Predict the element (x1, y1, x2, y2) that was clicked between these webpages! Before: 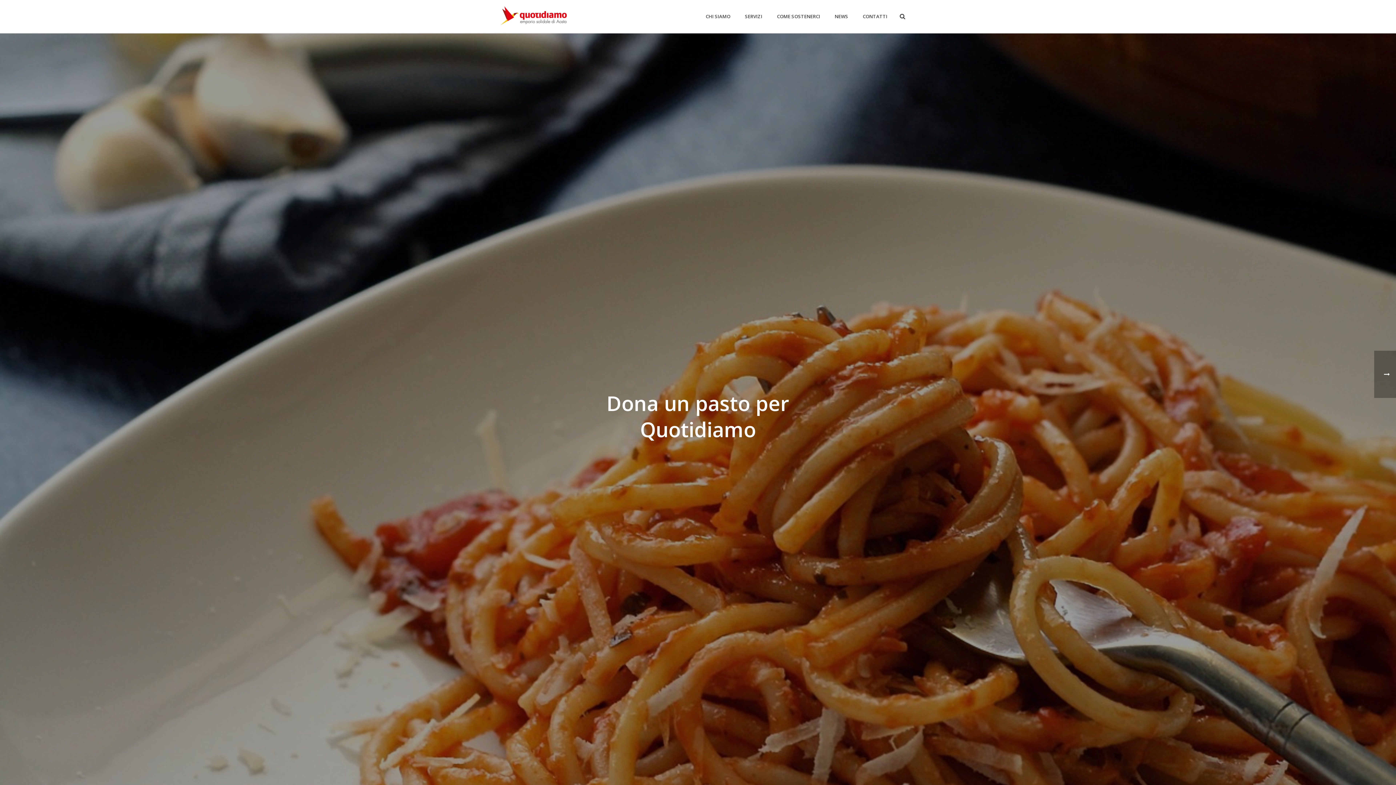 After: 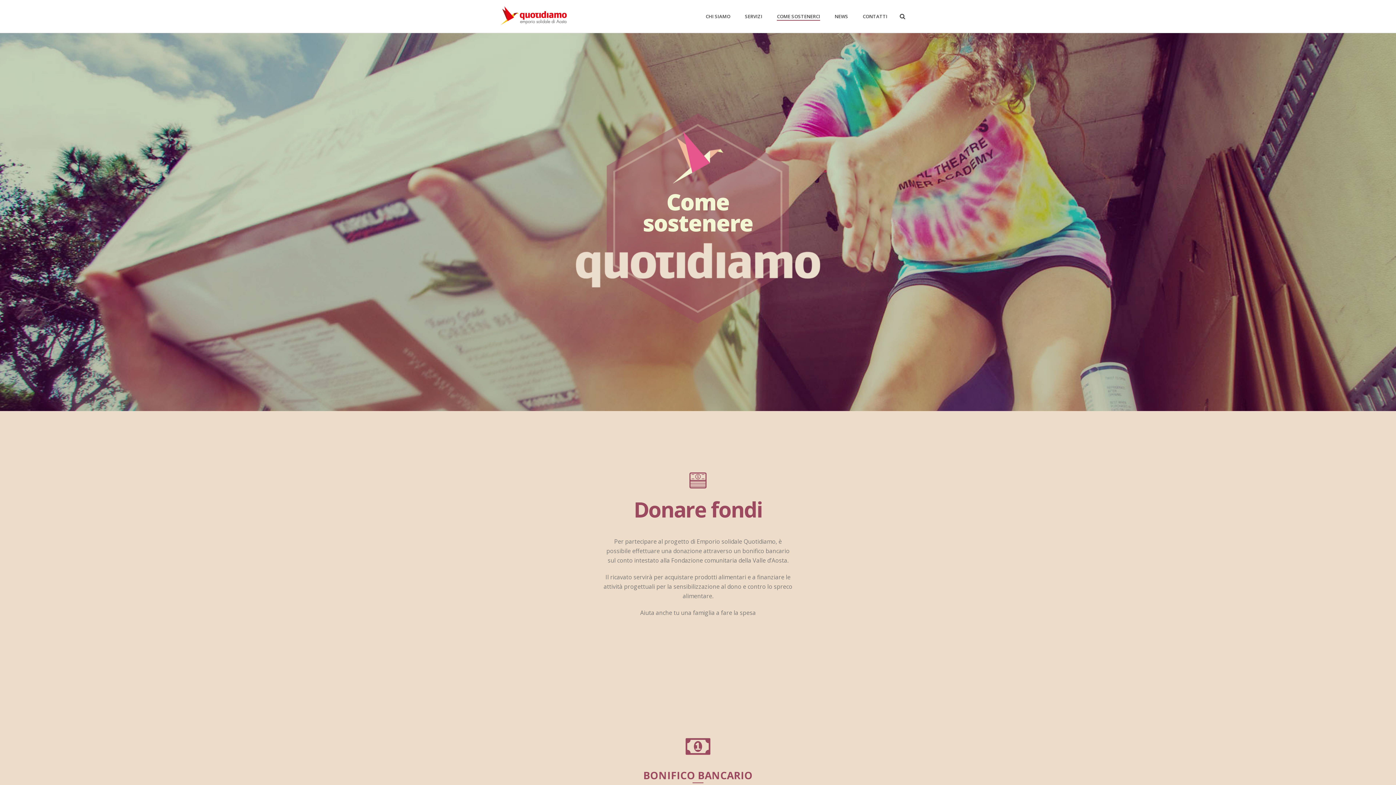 Action: bbox: (769, 12, 827, 20) label: COME SOSTENERCI